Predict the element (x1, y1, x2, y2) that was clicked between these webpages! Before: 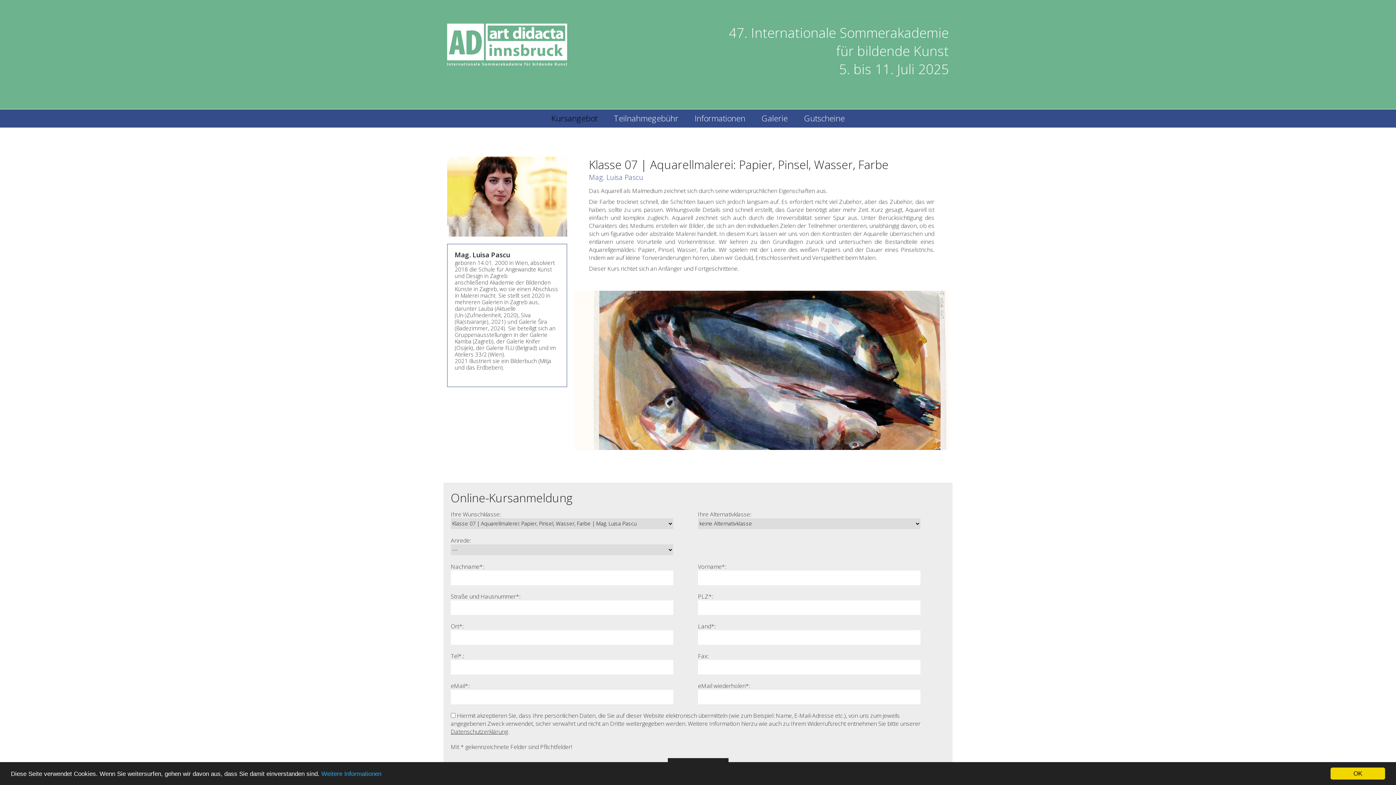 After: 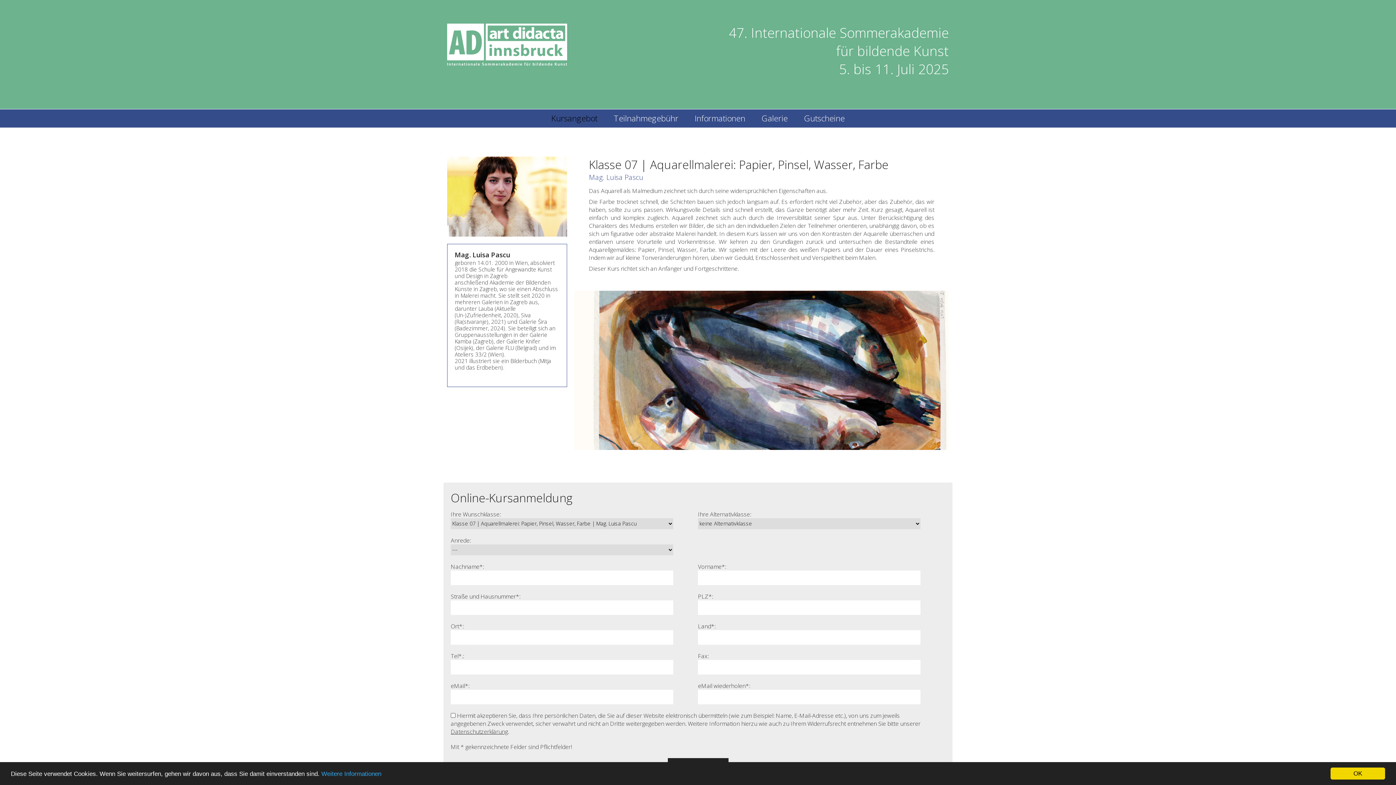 Action: label: Datenschutzerklärung bbox: (450, 727, 508, 735)